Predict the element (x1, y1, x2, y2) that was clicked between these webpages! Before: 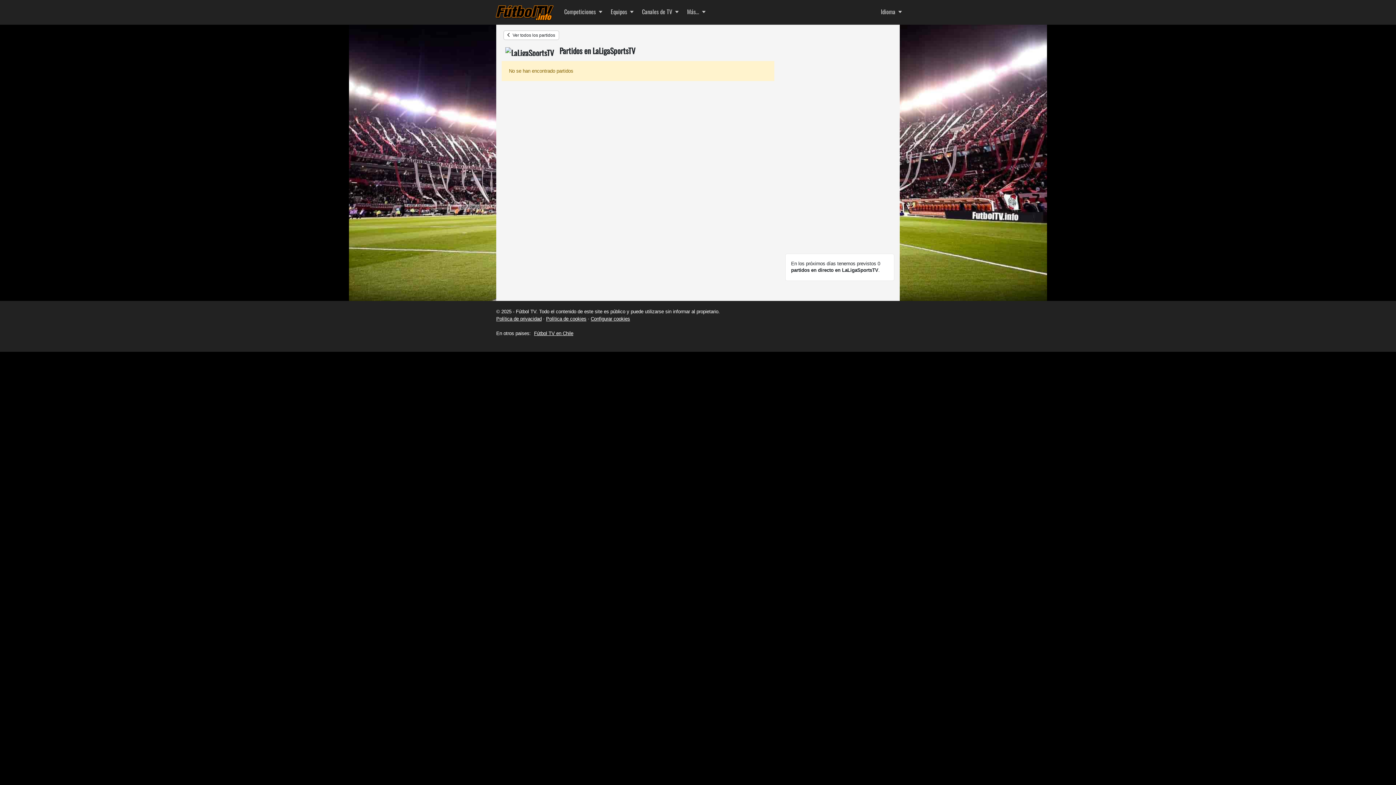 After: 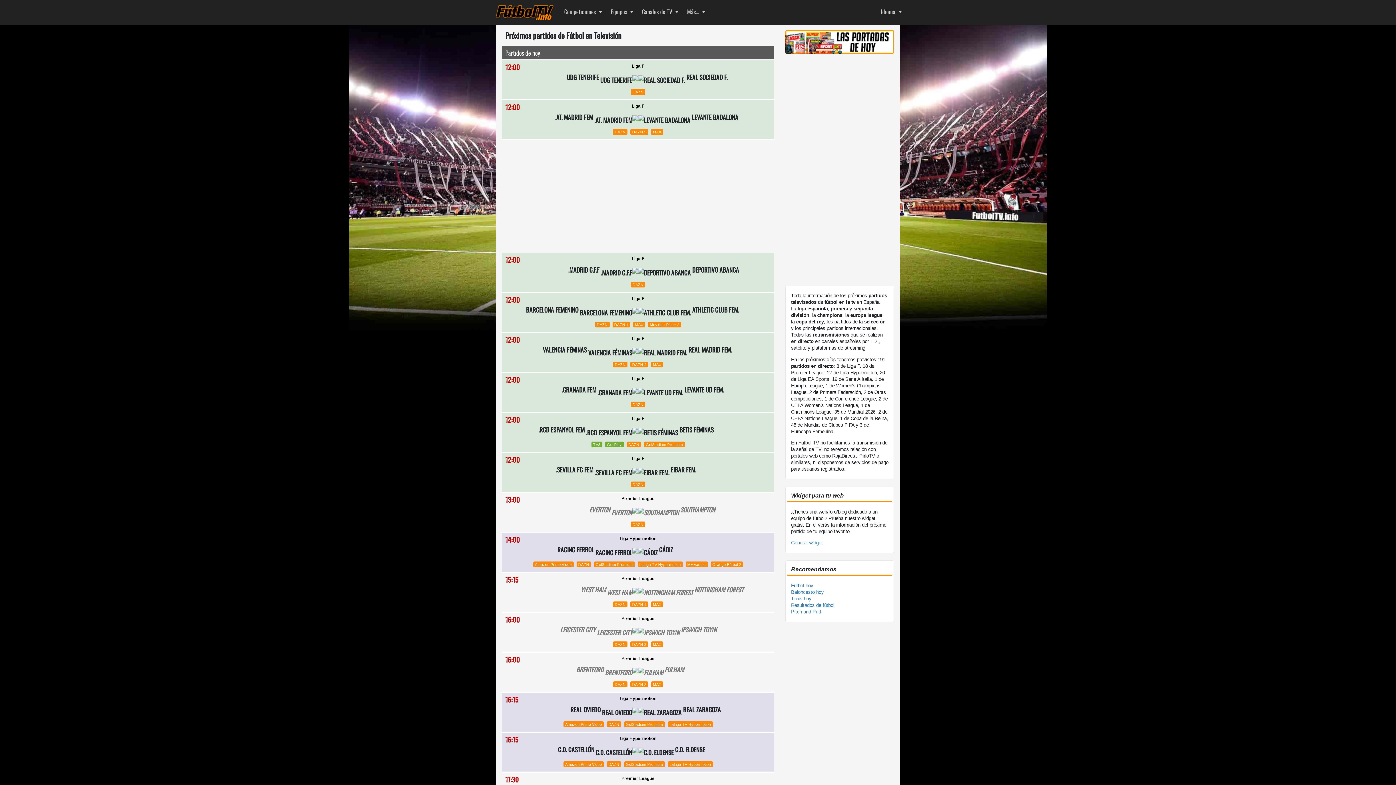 Action: bbox: (503, 30, 559, 40) label:  Ver todos los partidos